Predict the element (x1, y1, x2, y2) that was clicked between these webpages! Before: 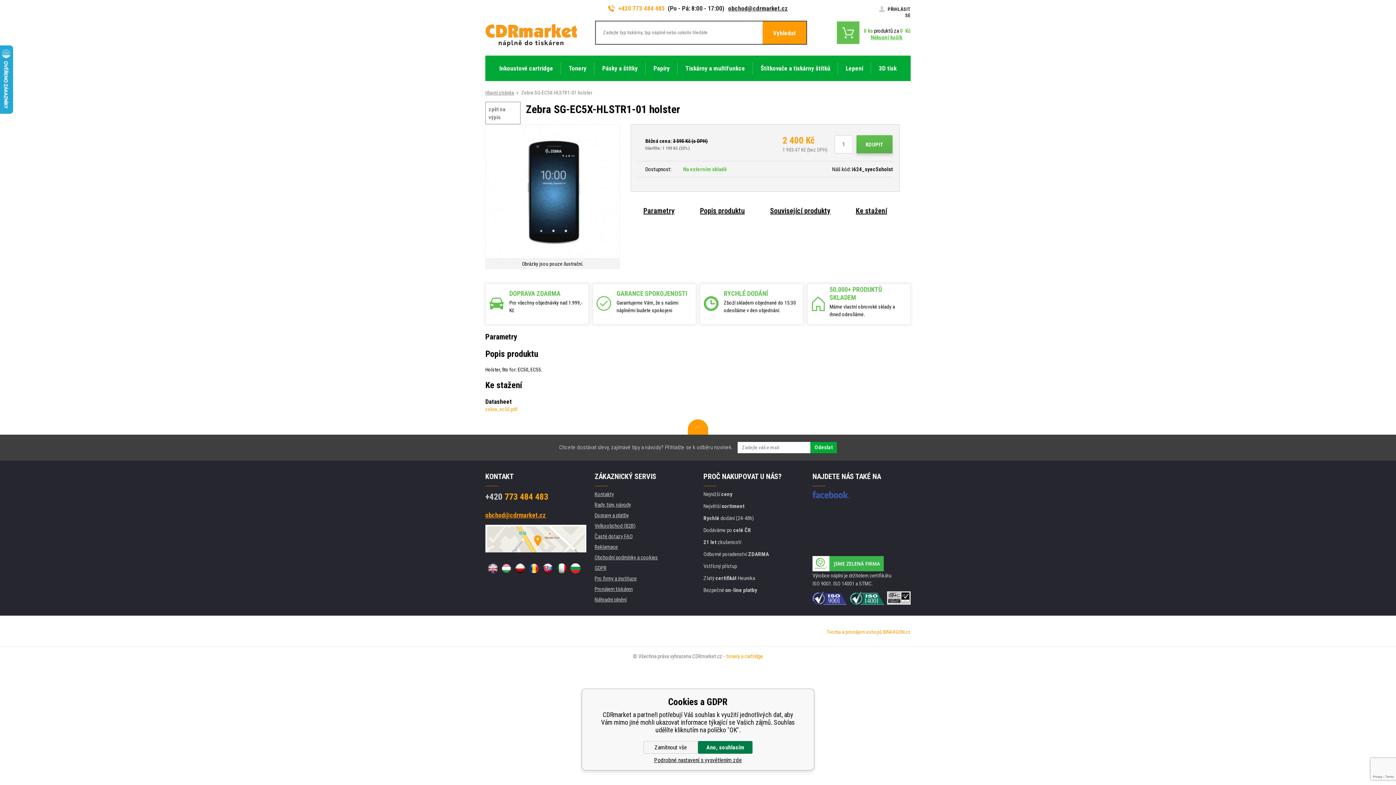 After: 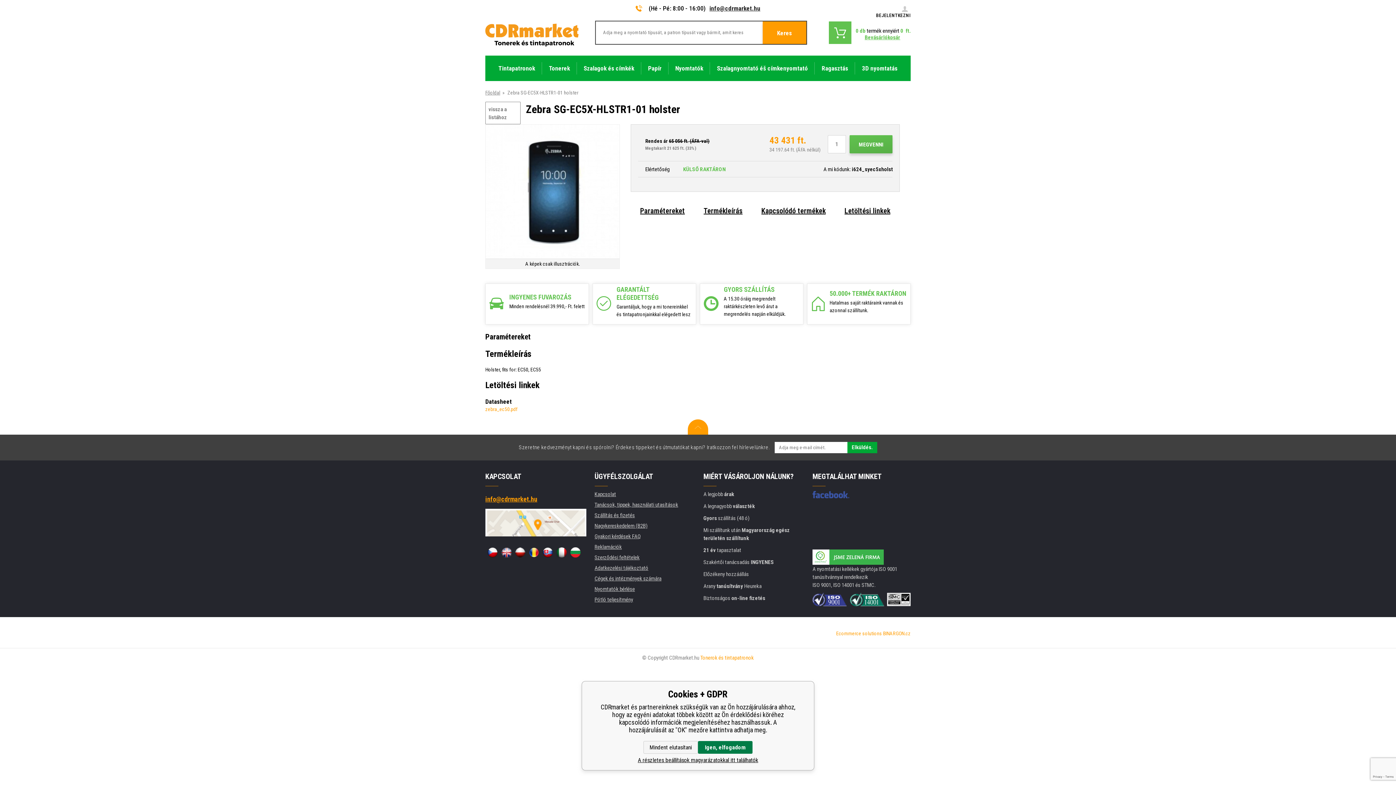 Action: bbox: (501, 563, 511, 573)